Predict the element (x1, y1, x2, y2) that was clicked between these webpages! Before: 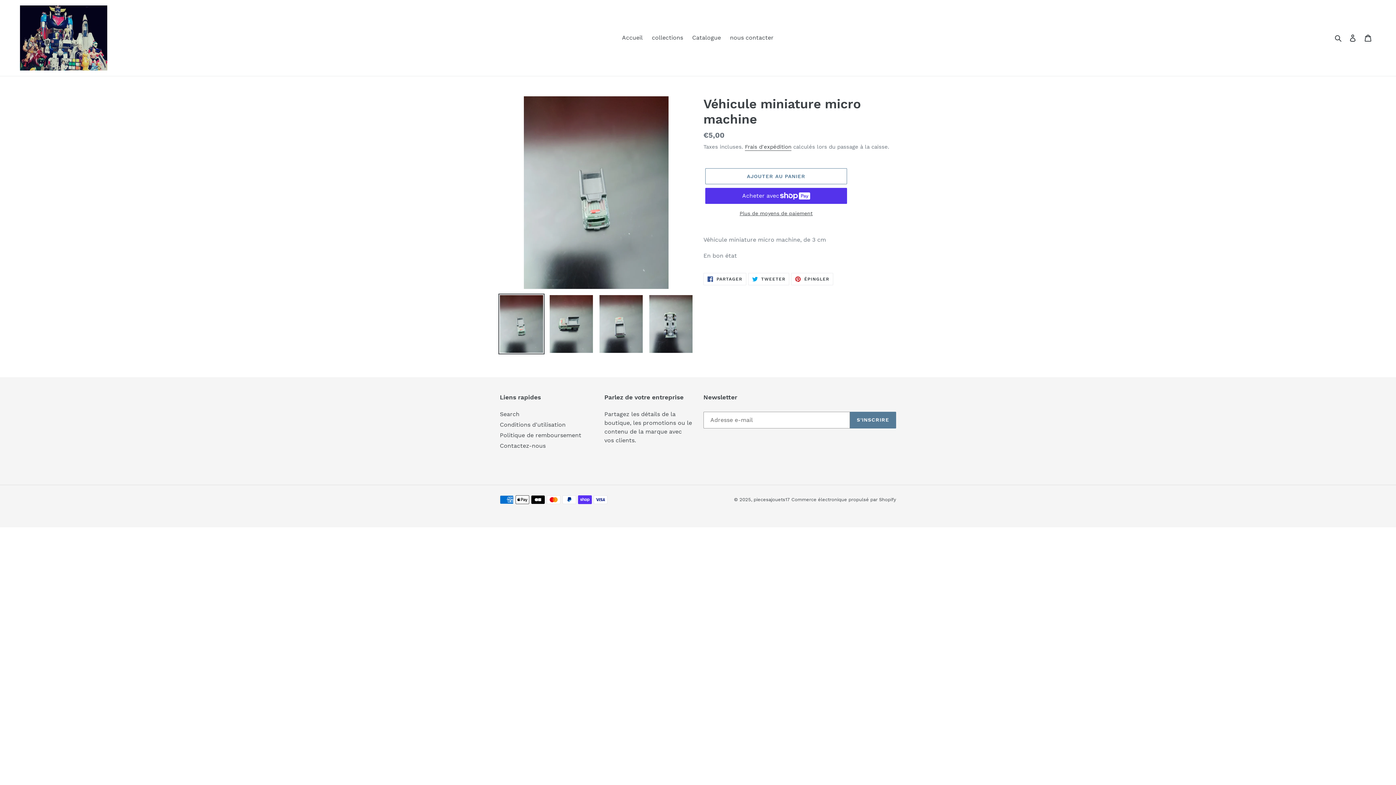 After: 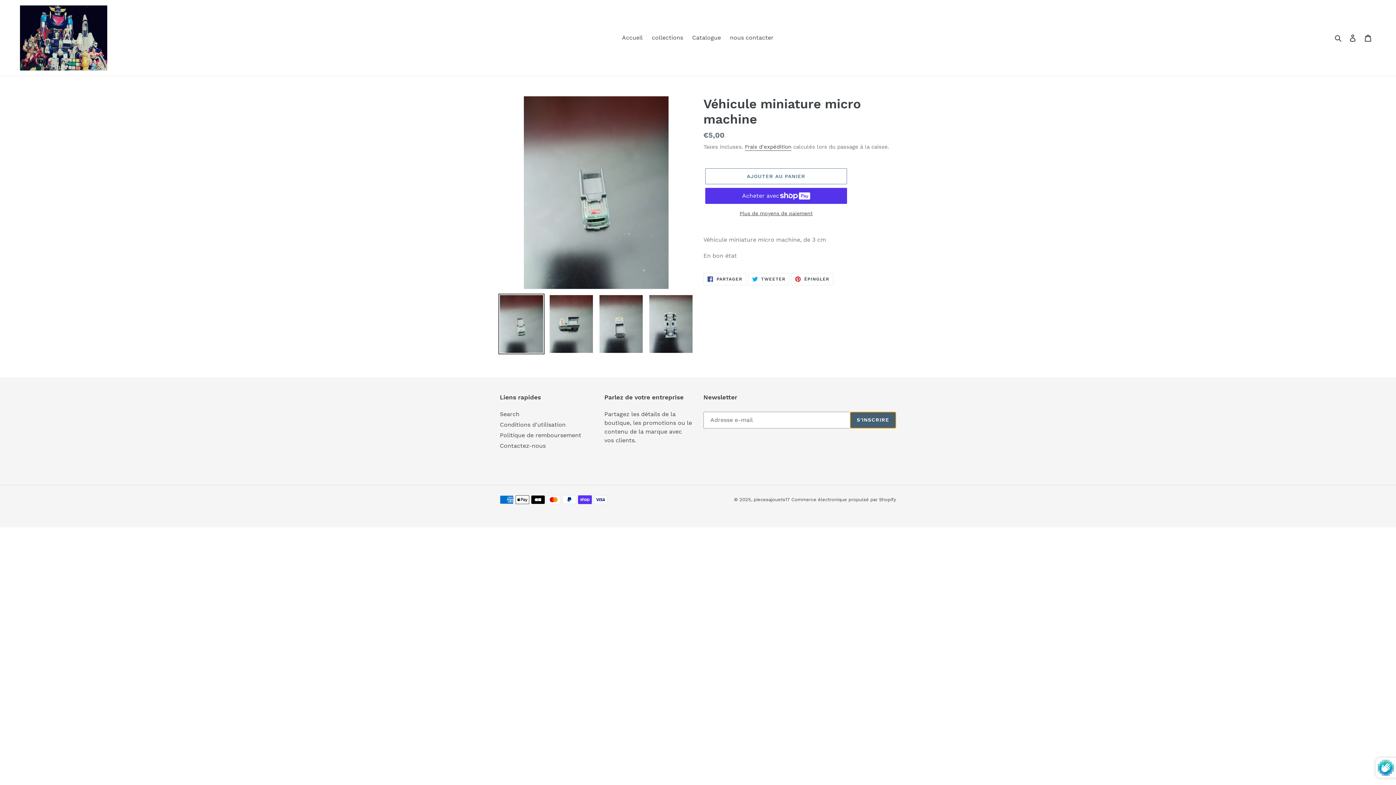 Action: bbox: (850, 411, 896, 428) label: S'INSCRIRE